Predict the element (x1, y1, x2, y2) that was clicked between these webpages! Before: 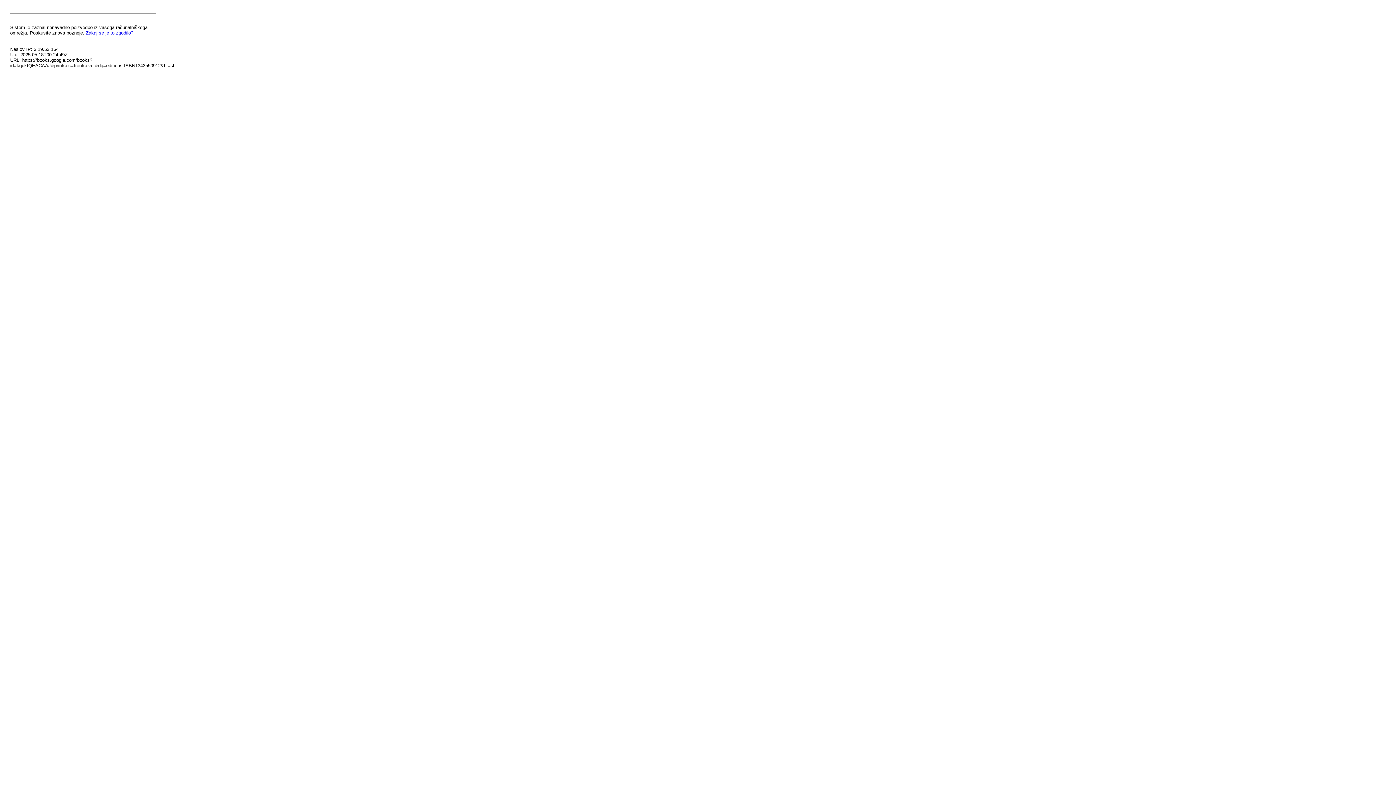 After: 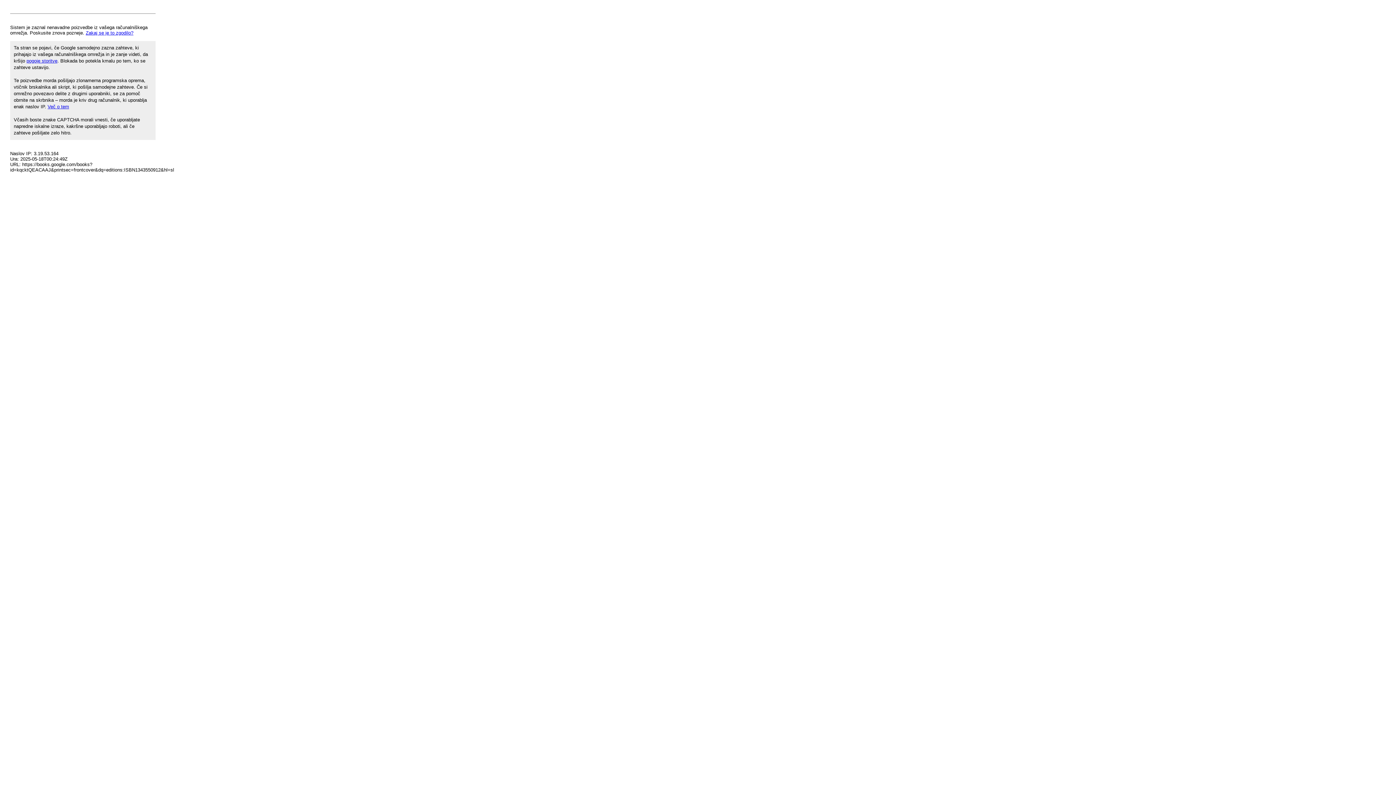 Action: bbox: (85, 30, 133, 35) label: Zakaj se je to zgodilo?